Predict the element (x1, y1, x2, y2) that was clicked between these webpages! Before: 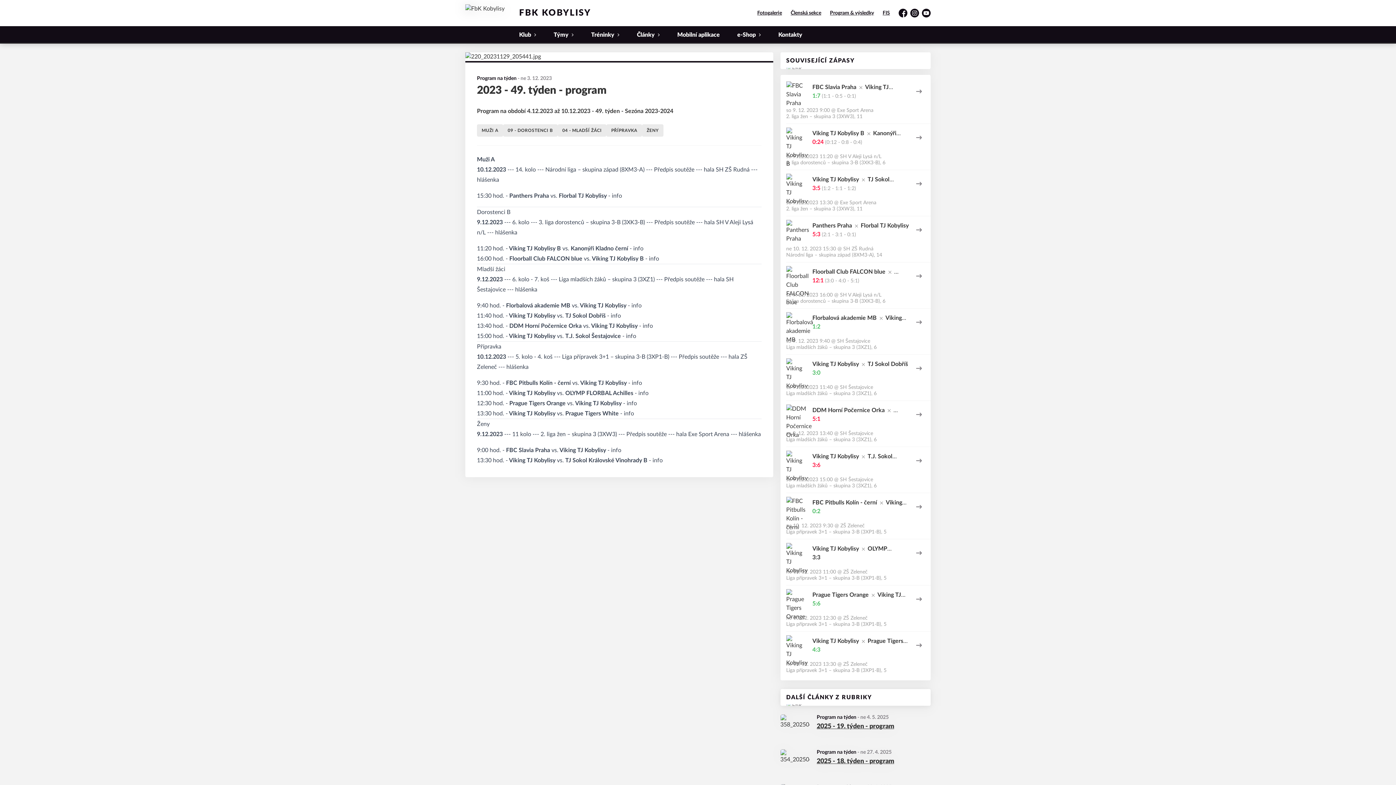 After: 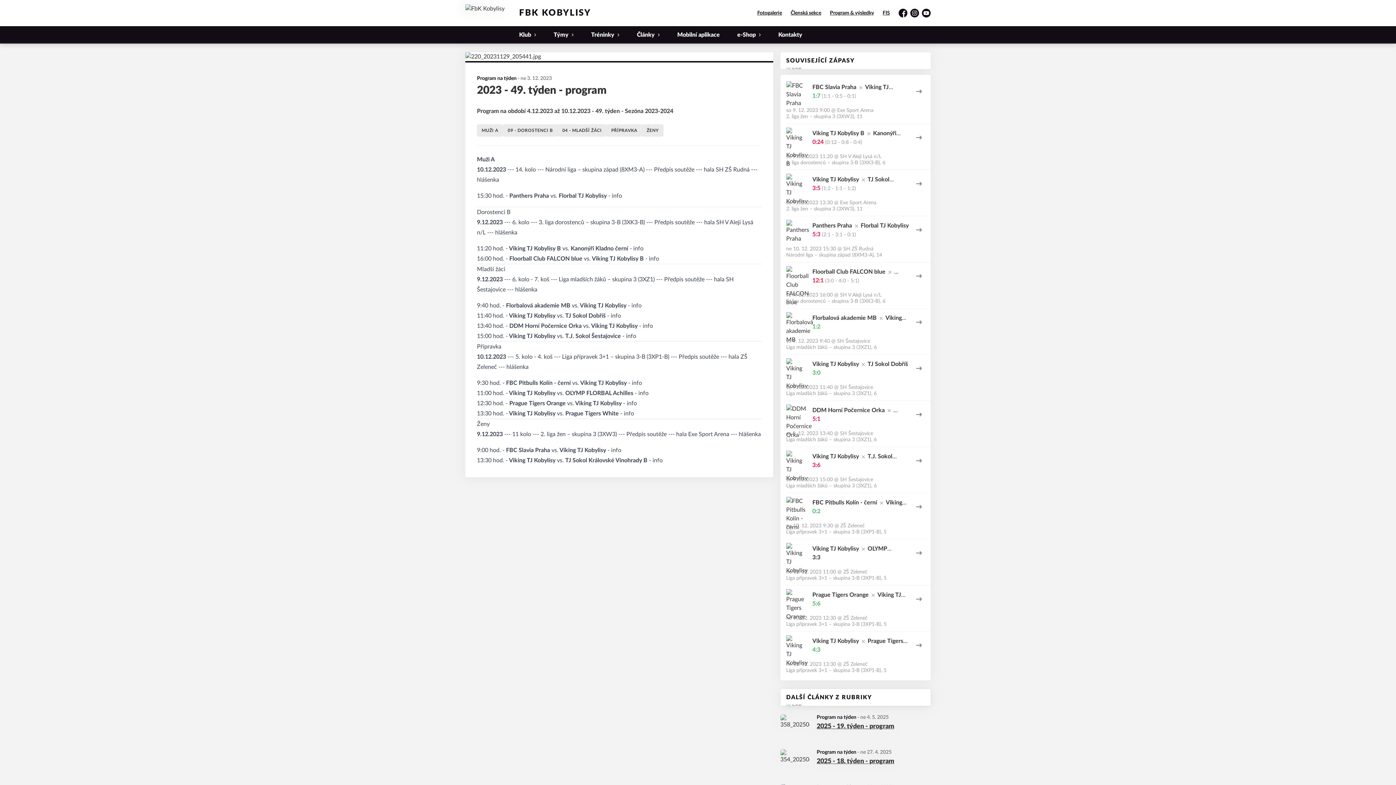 Action: bbox: (654, 219, 694, 225) label: Předpis soutěže